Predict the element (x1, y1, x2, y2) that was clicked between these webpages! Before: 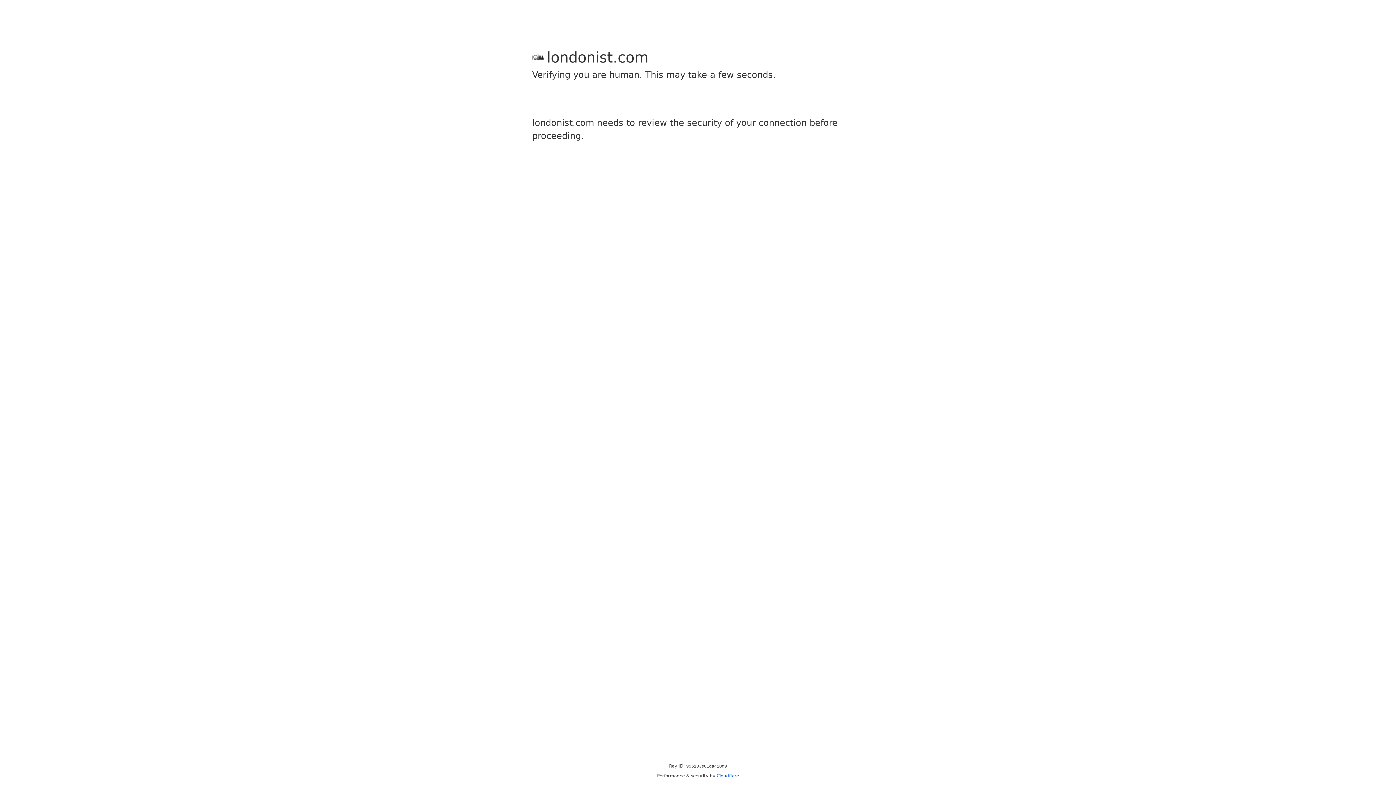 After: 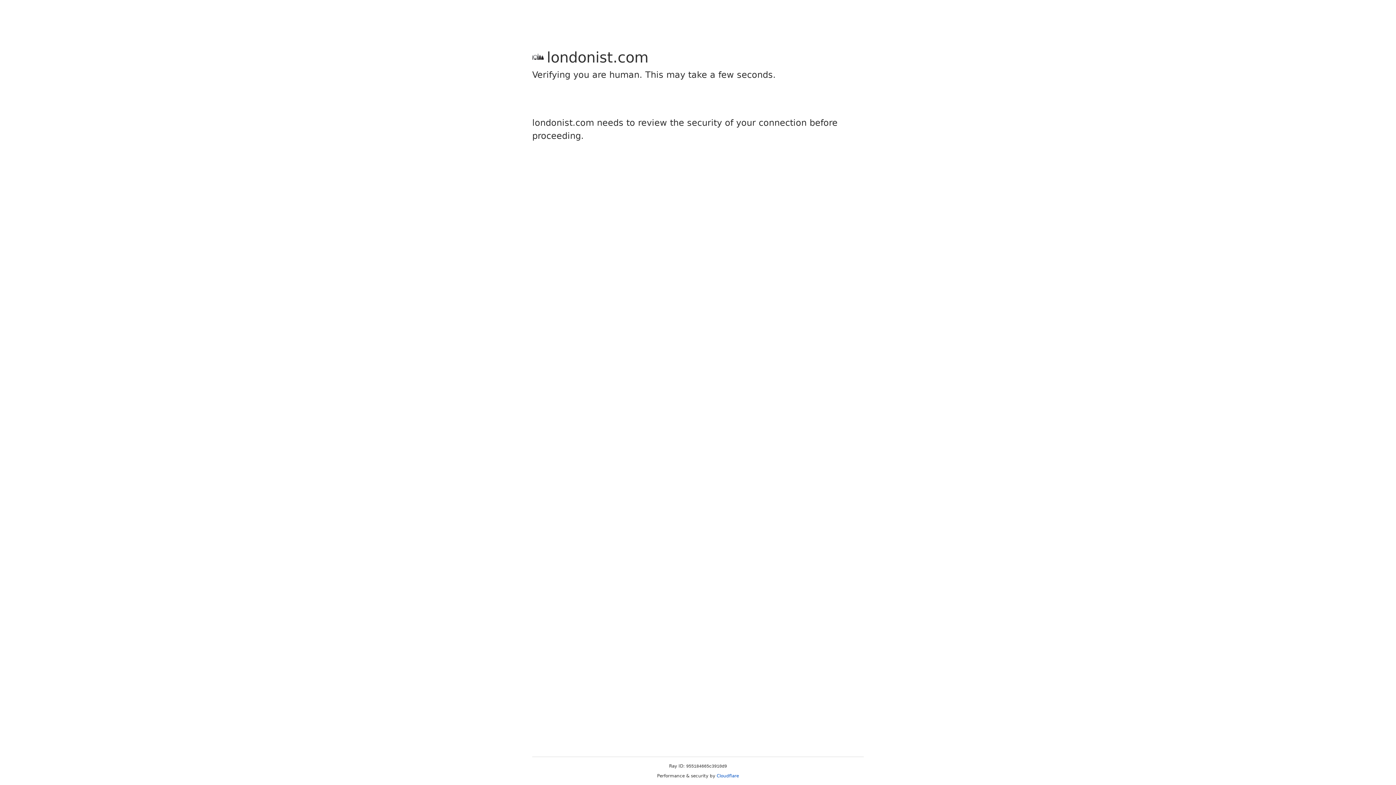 Action: label: Cloudflare bbox: (716, 773, 739, 778)